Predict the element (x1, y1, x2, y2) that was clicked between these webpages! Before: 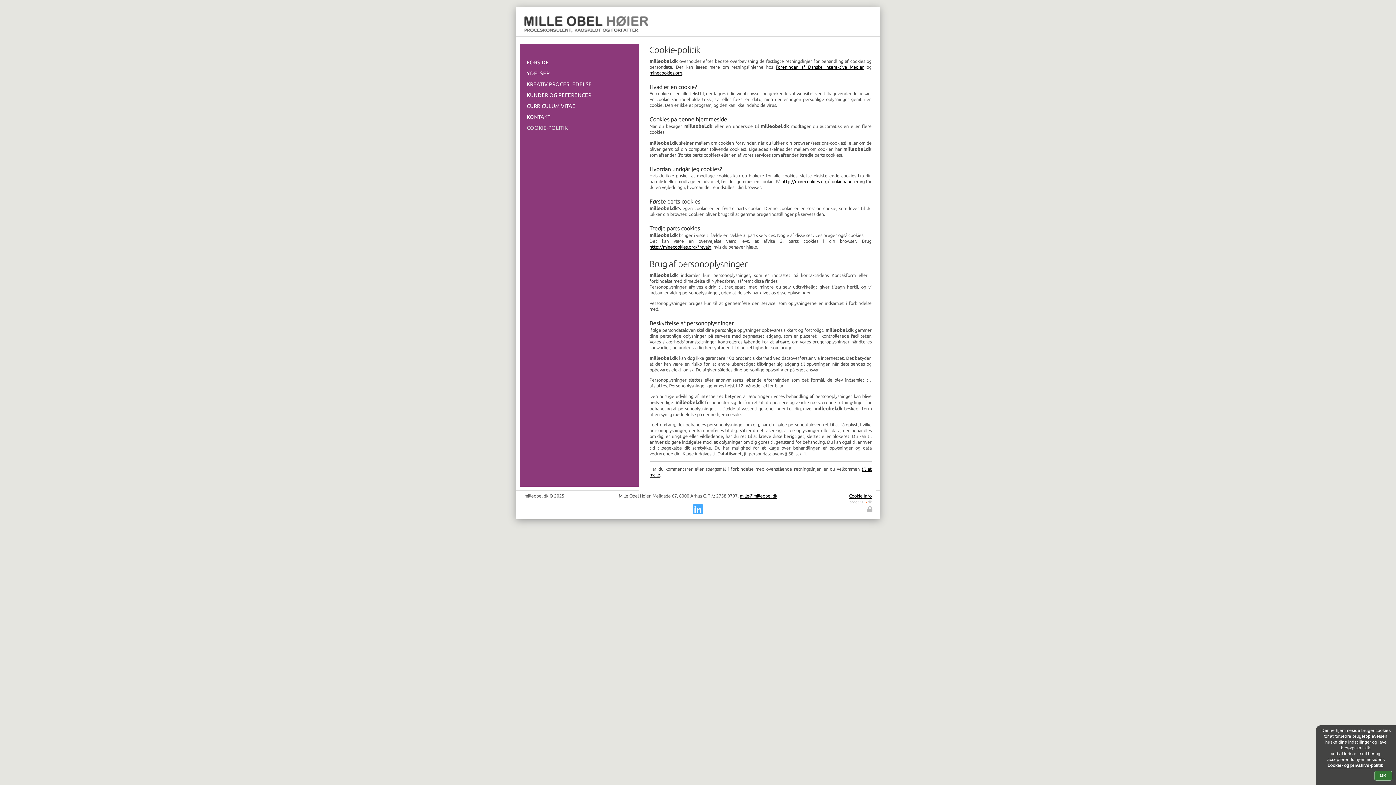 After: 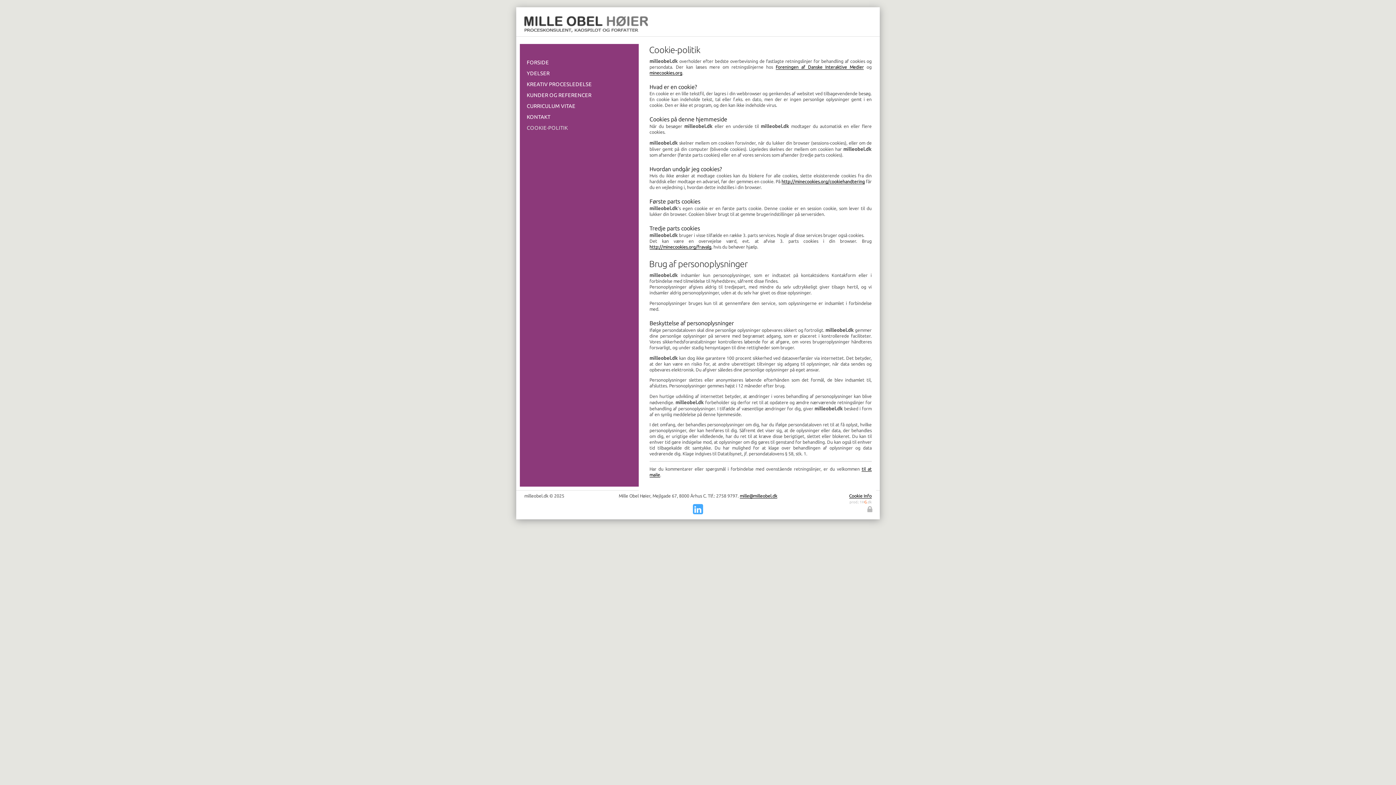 Action: label: OK bbox: (1374, 771, 1392, 781)